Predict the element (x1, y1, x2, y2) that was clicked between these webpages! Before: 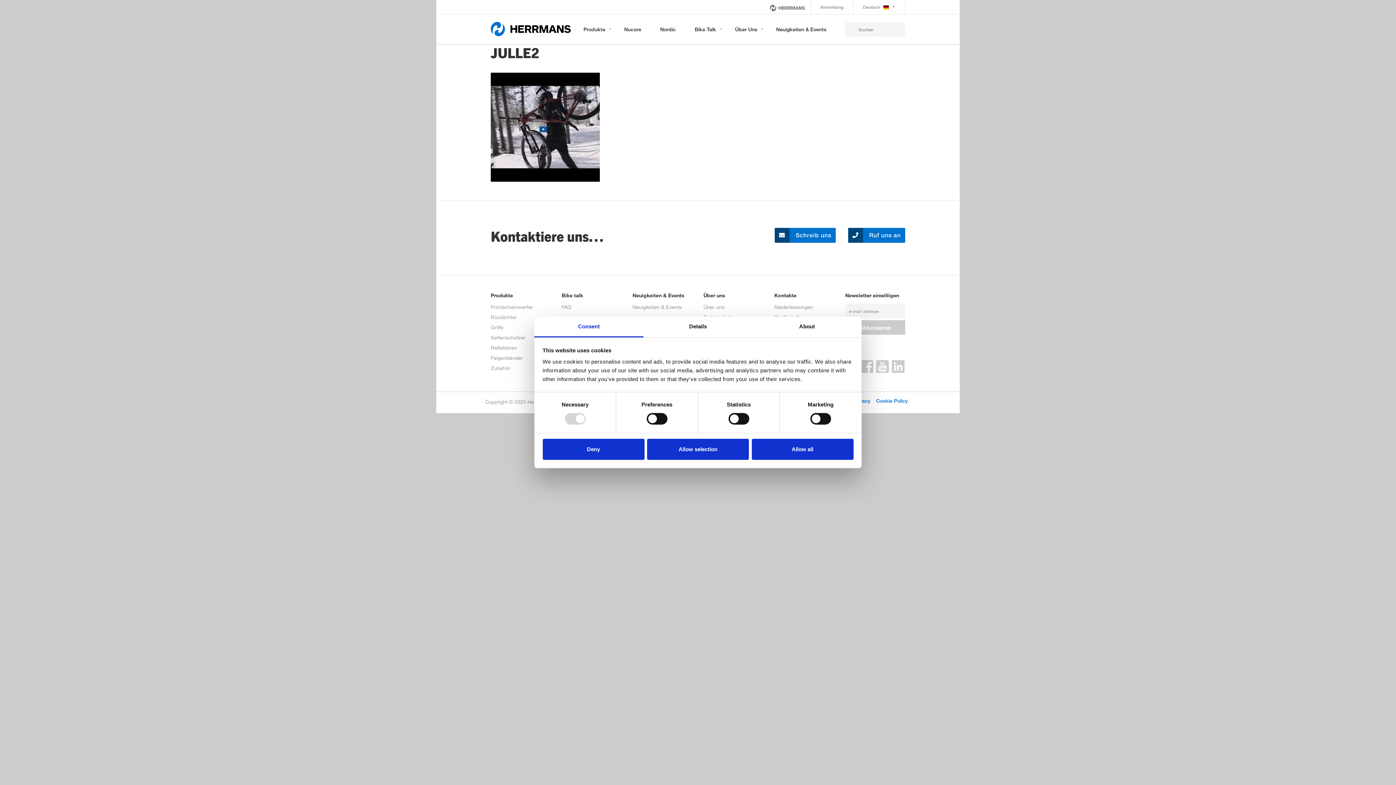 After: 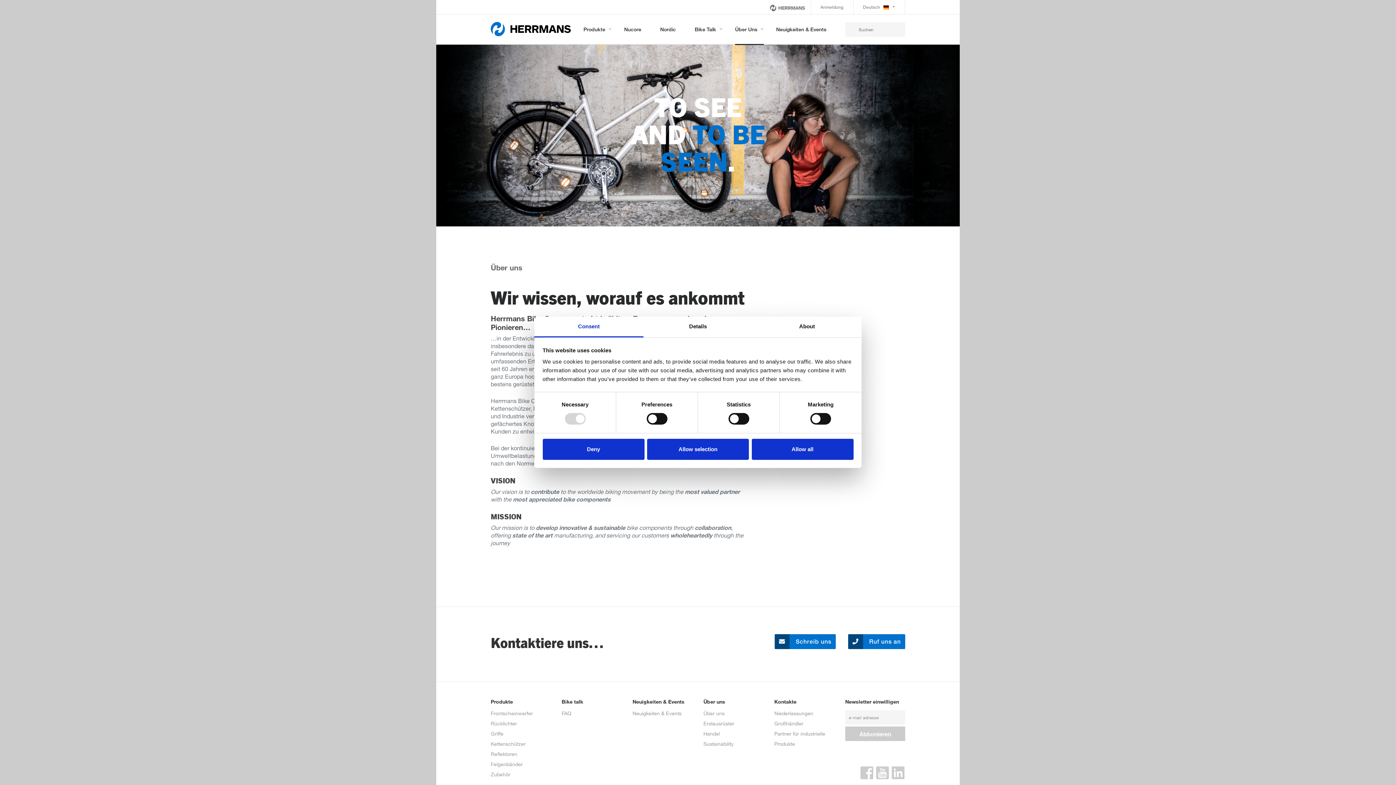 Action: bbox: (735, 22, 764, 44) label: Über Uns